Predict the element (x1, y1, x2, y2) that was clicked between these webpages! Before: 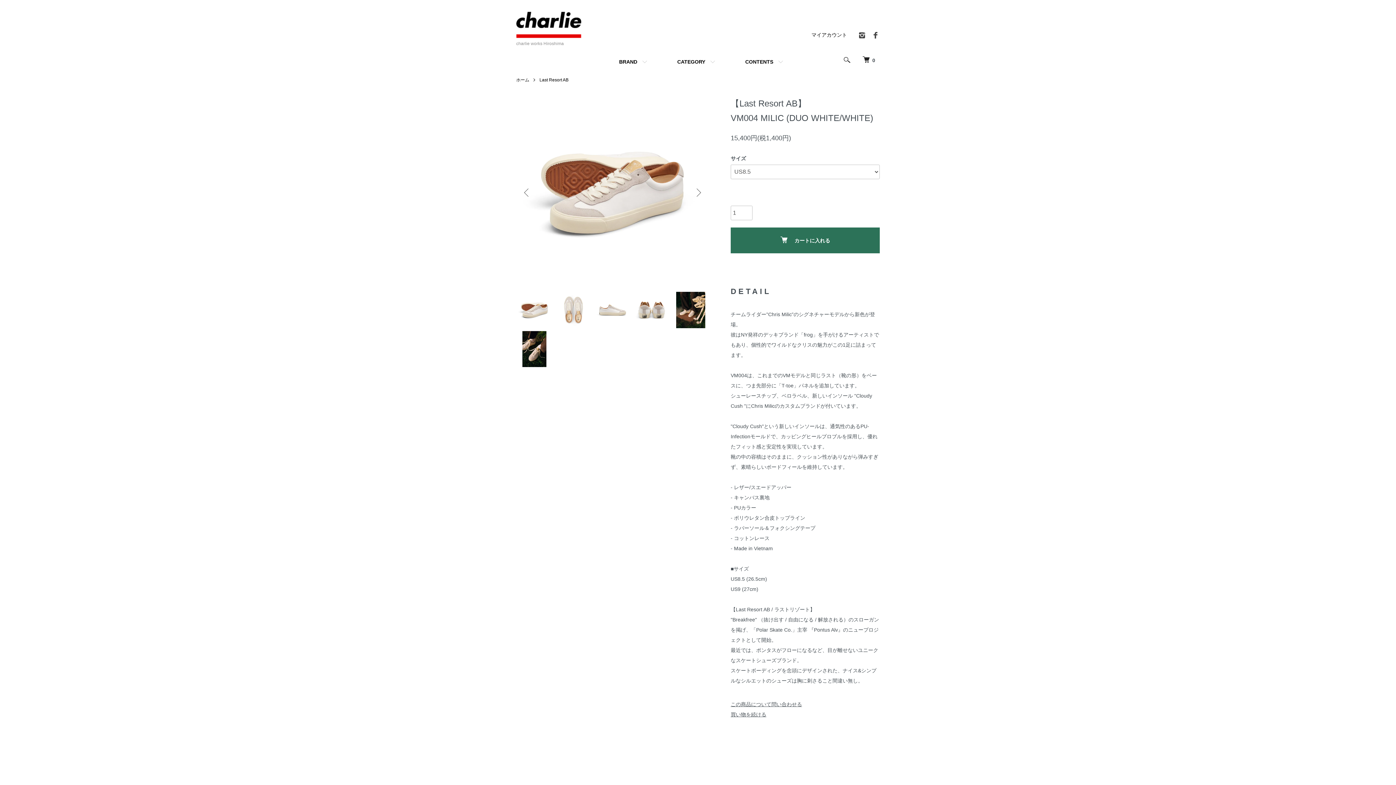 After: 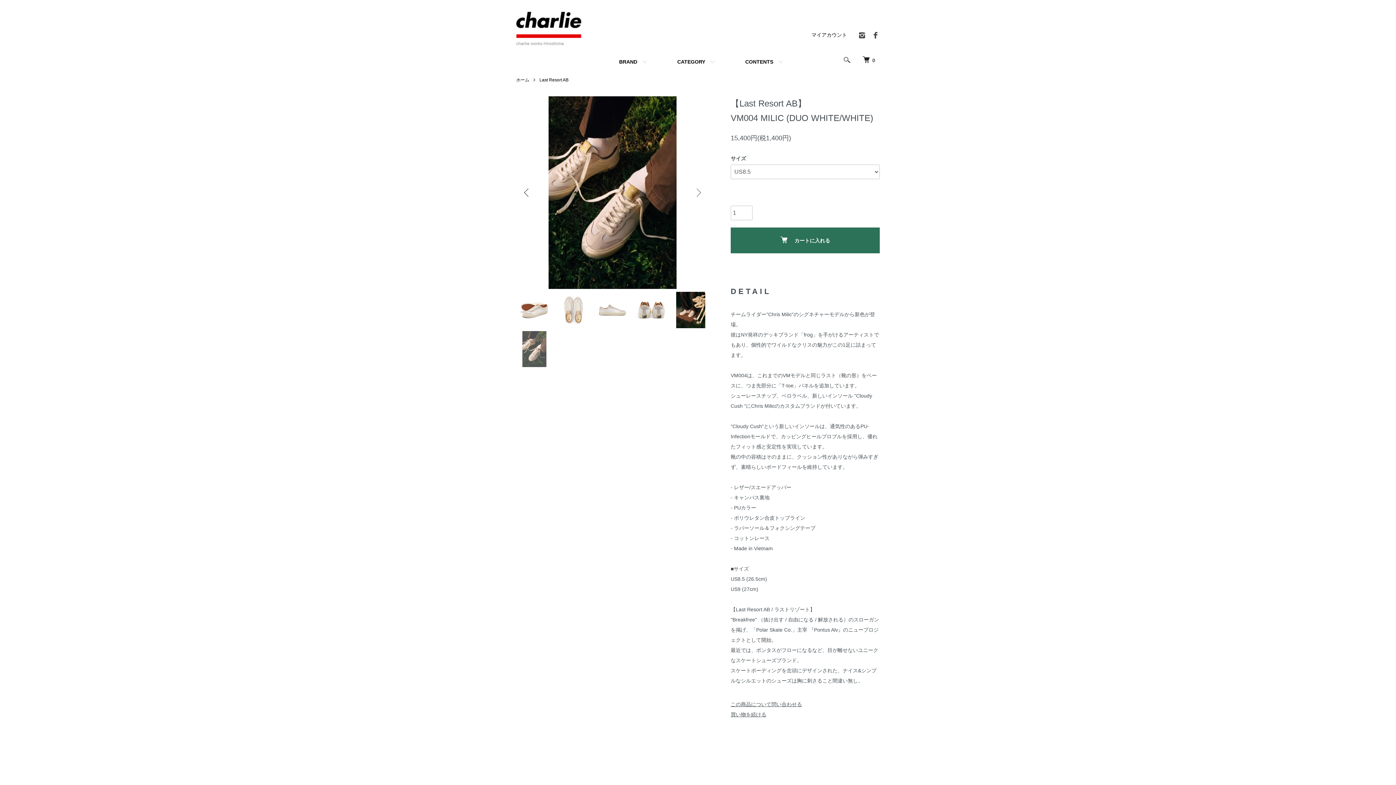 Action: label: Previous bbox: (521, 187, 532, 198)